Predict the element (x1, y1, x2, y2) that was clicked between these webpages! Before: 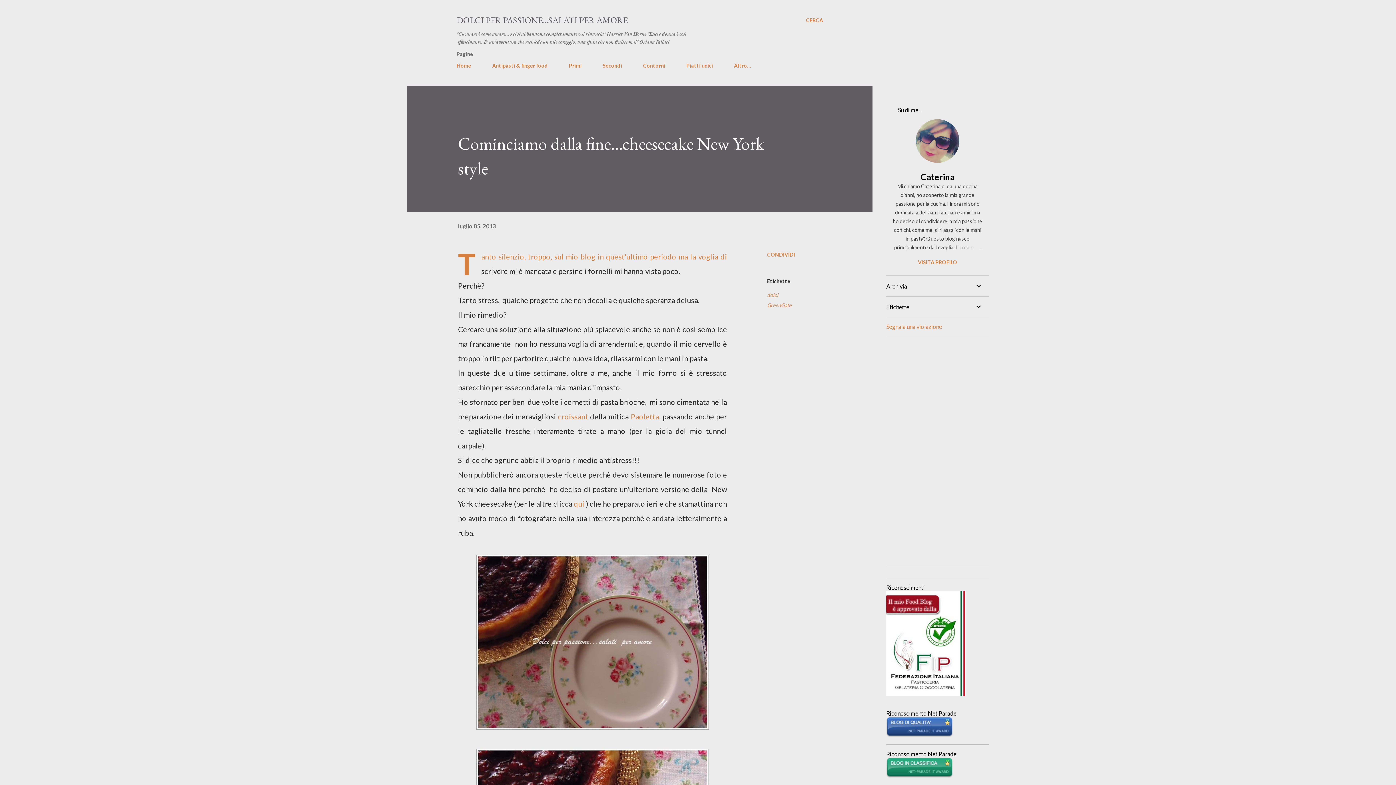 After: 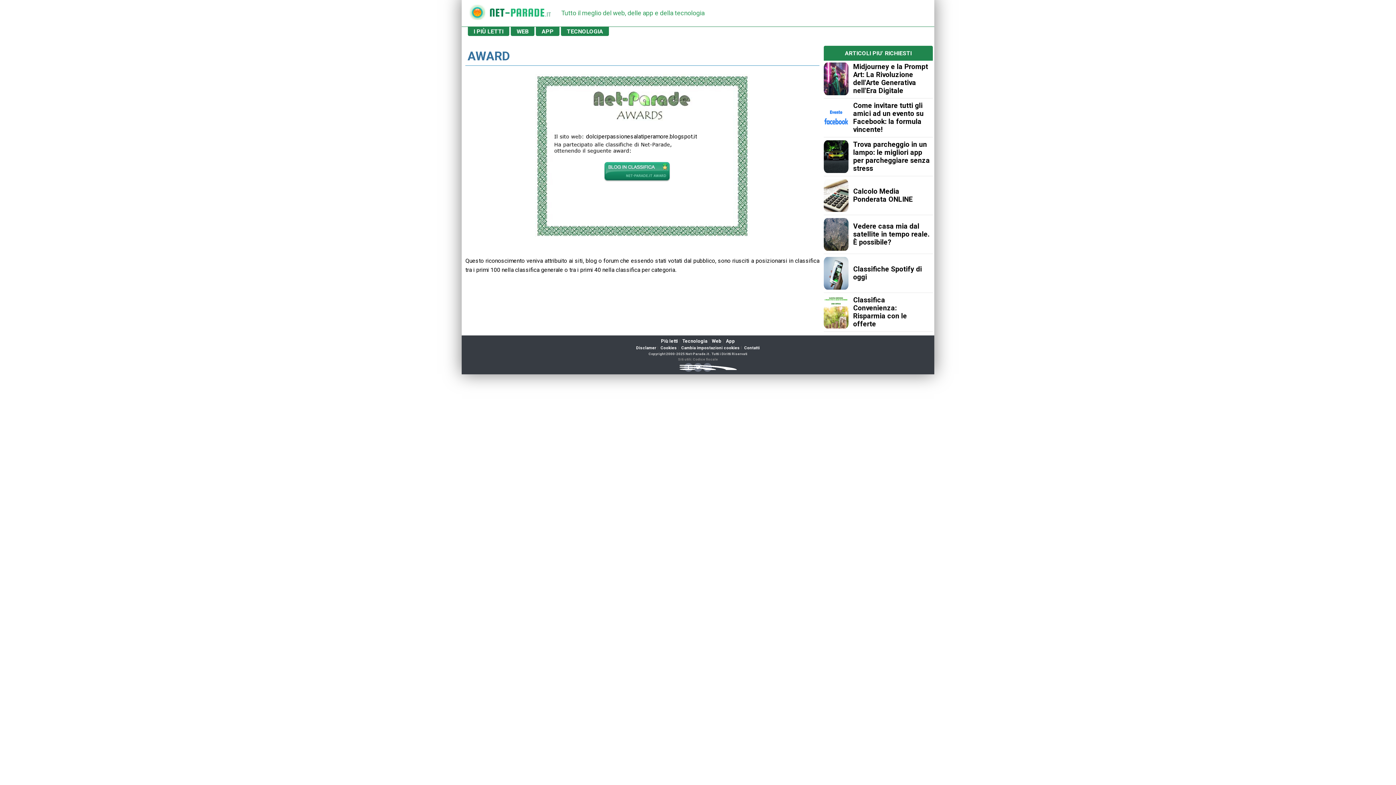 Action: bbox: (886, 770, 953, 779)